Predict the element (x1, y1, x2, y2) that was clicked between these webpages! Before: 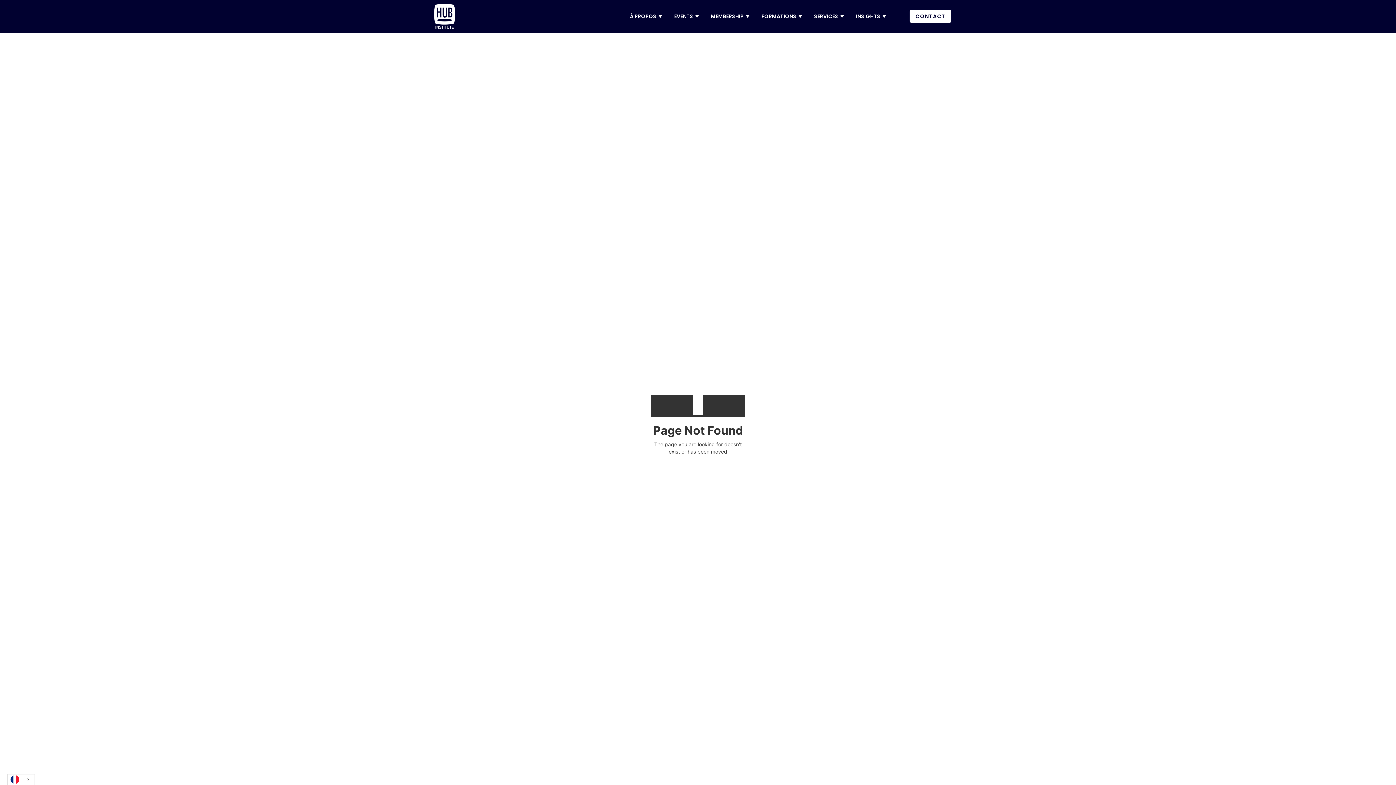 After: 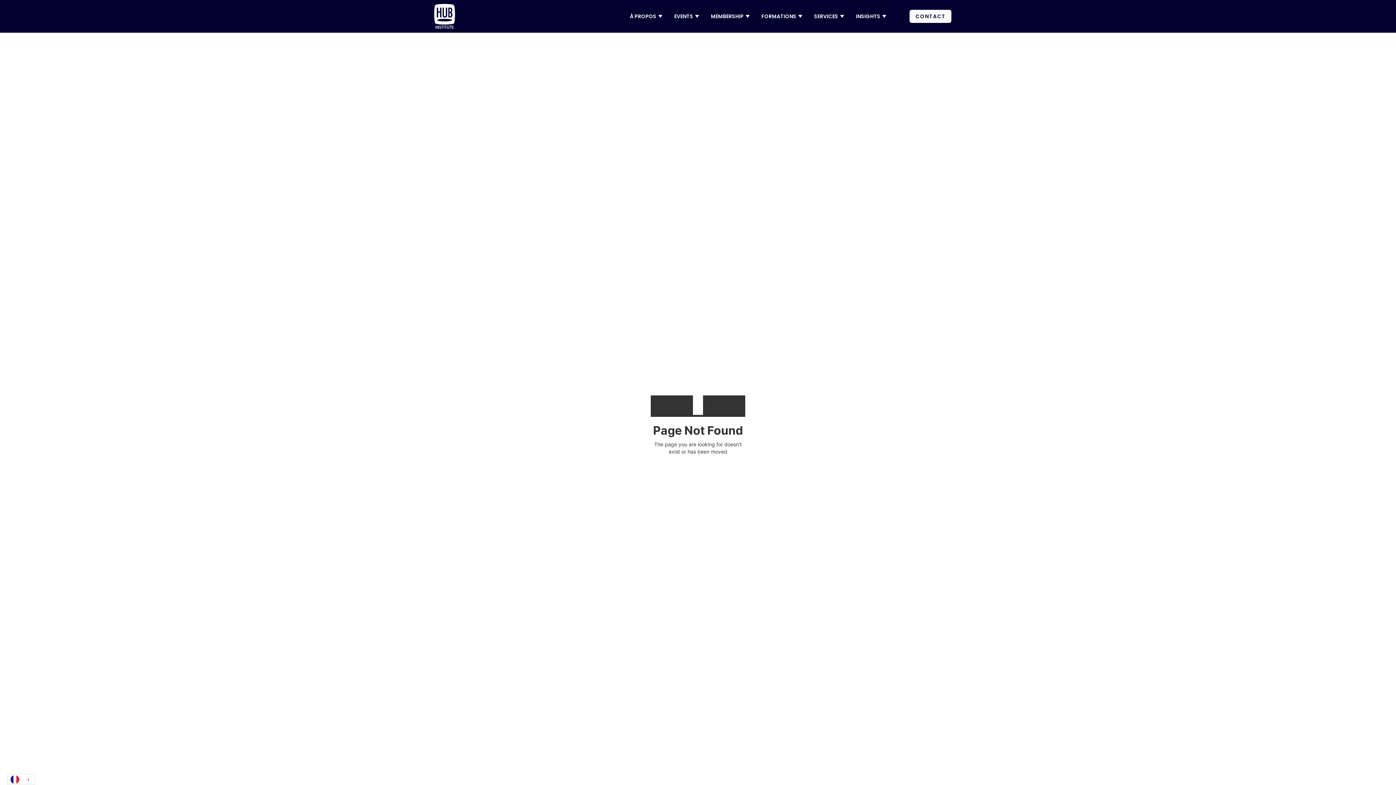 Action: label: FORMATIONS bbox: (761, 12, 802, 20)